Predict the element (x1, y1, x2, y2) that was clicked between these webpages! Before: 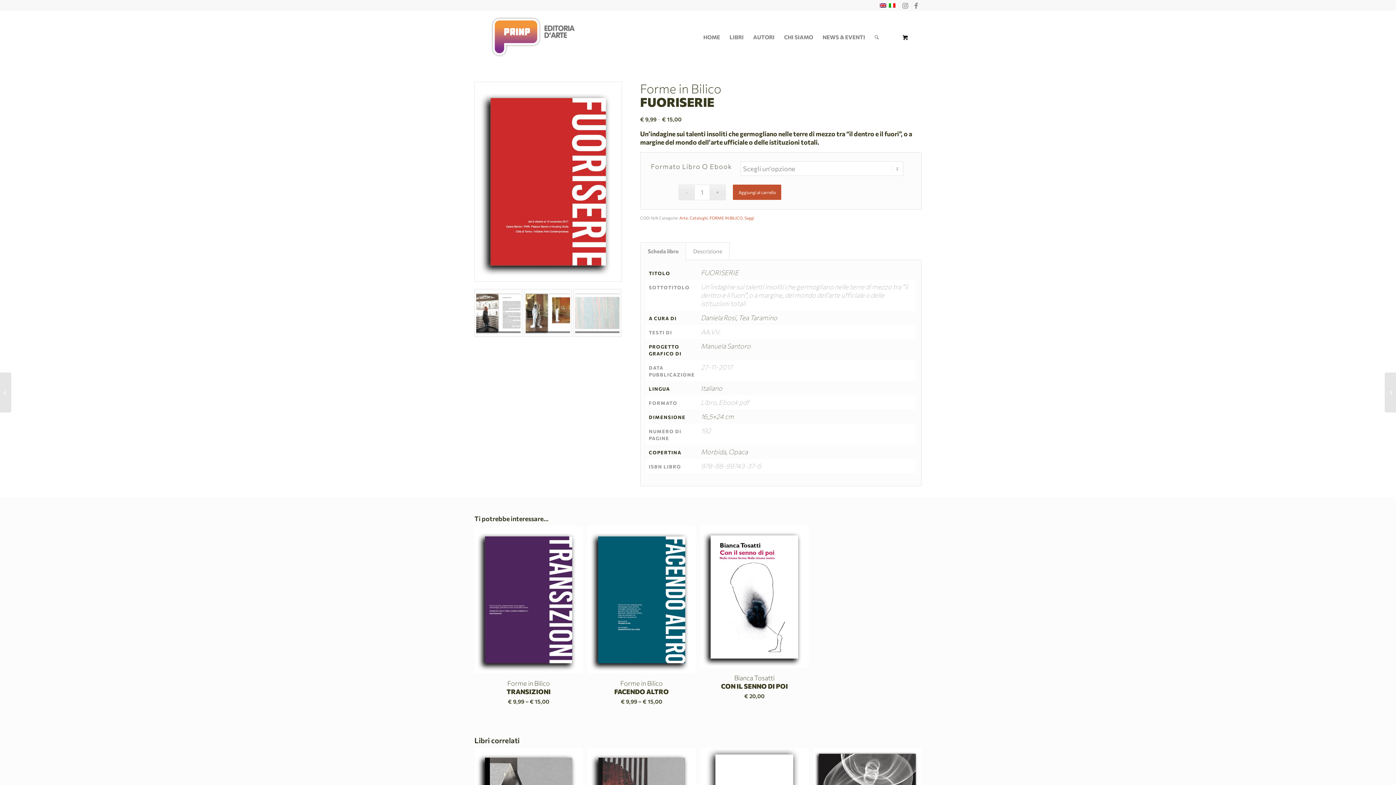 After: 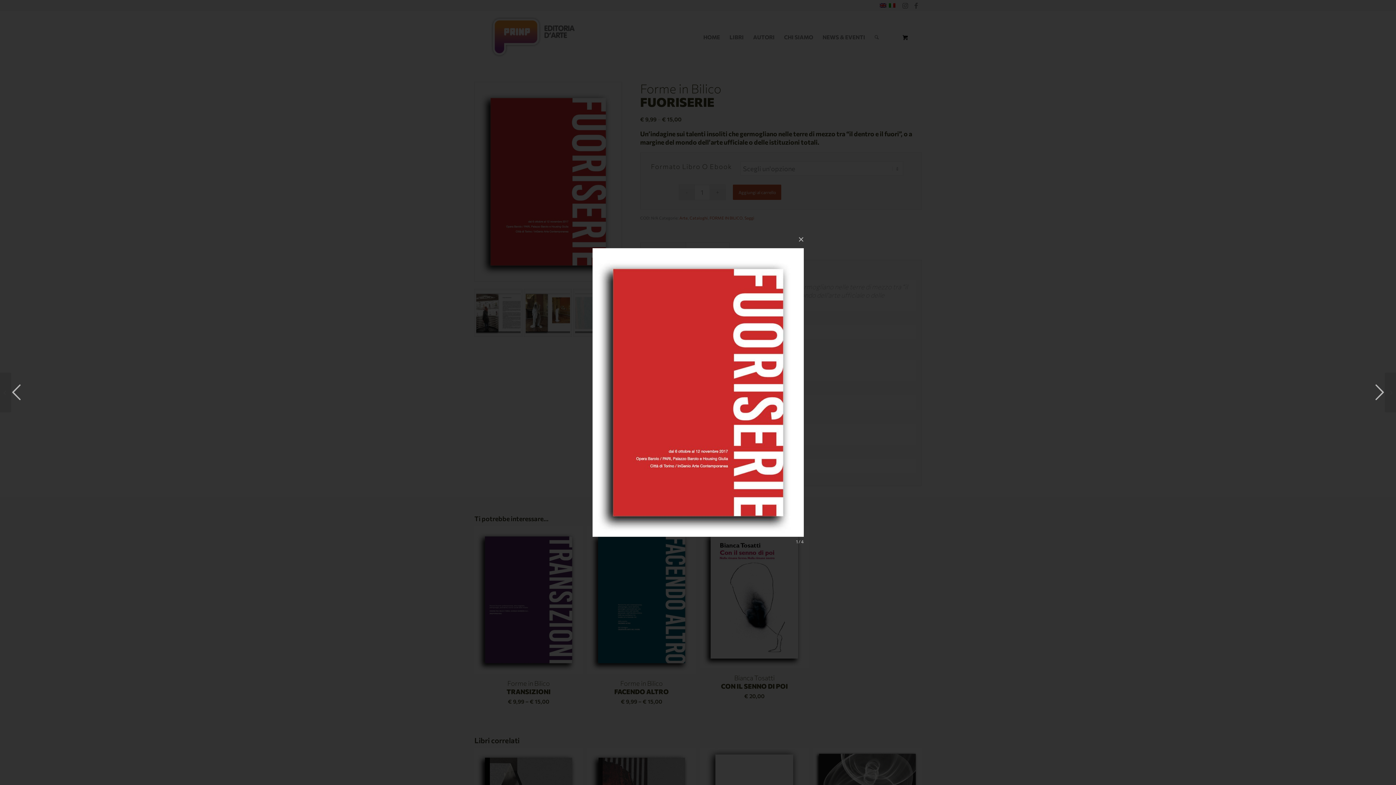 Action: bbox: (474, 81, 622, 281)